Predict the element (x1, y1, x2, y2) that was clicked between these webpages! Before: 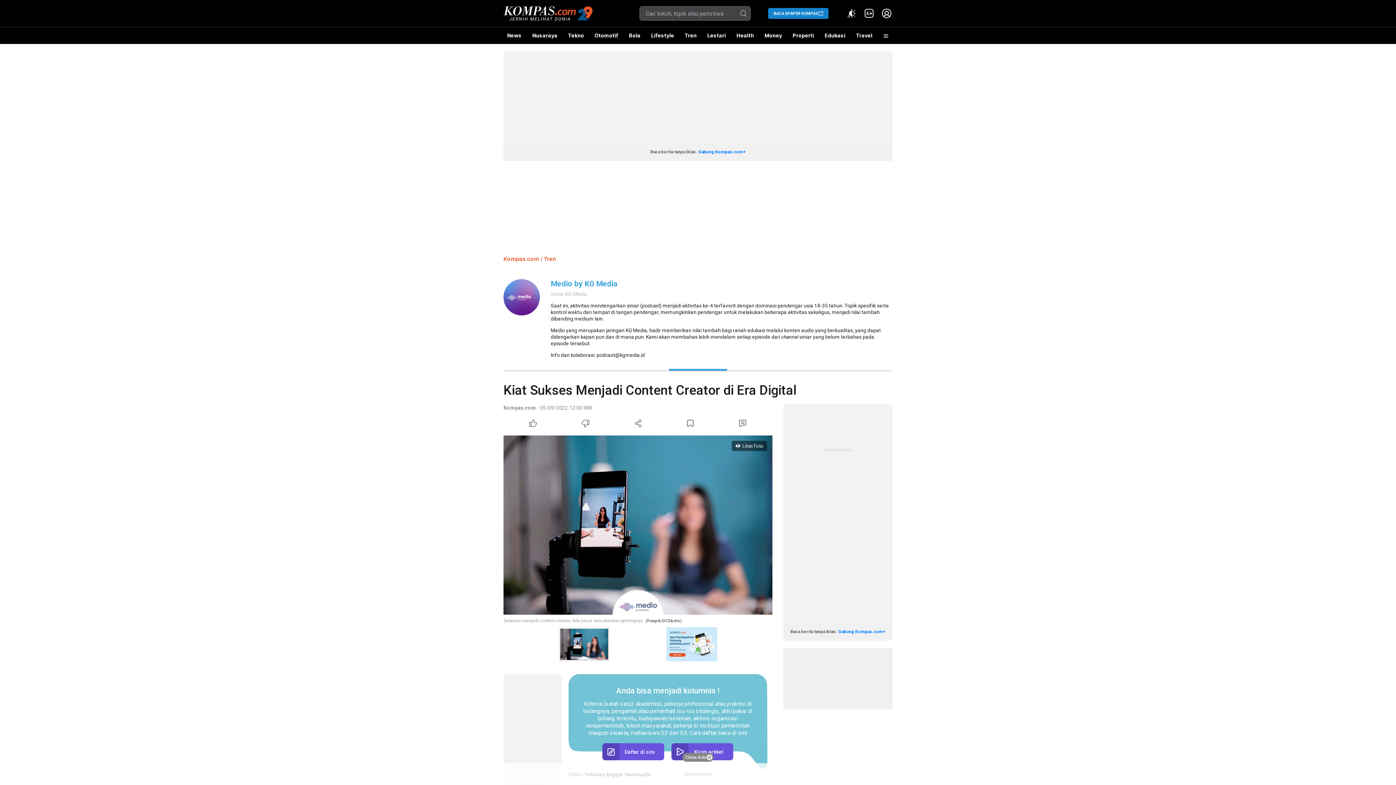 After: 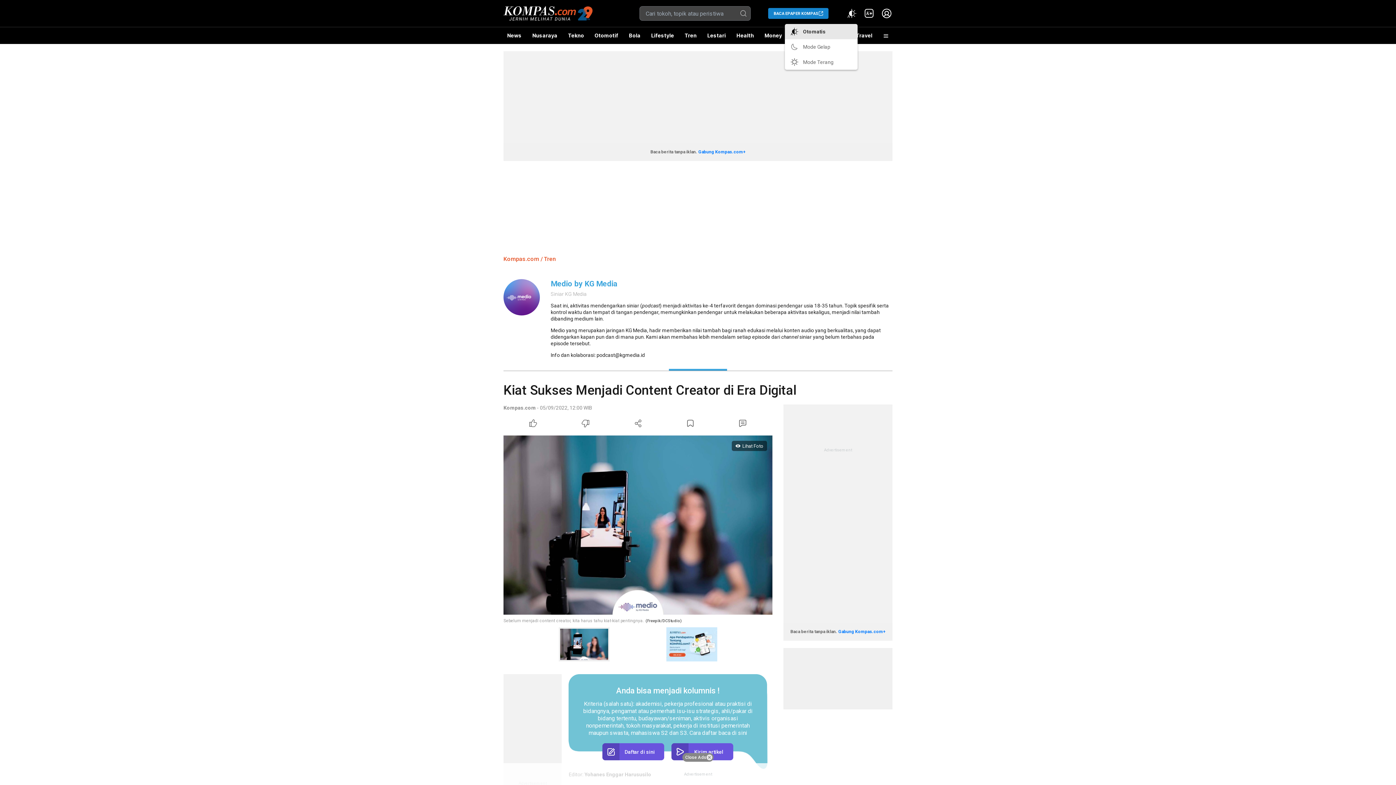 Action: label: Atur mode bbox: (846, 7, 857, 19)